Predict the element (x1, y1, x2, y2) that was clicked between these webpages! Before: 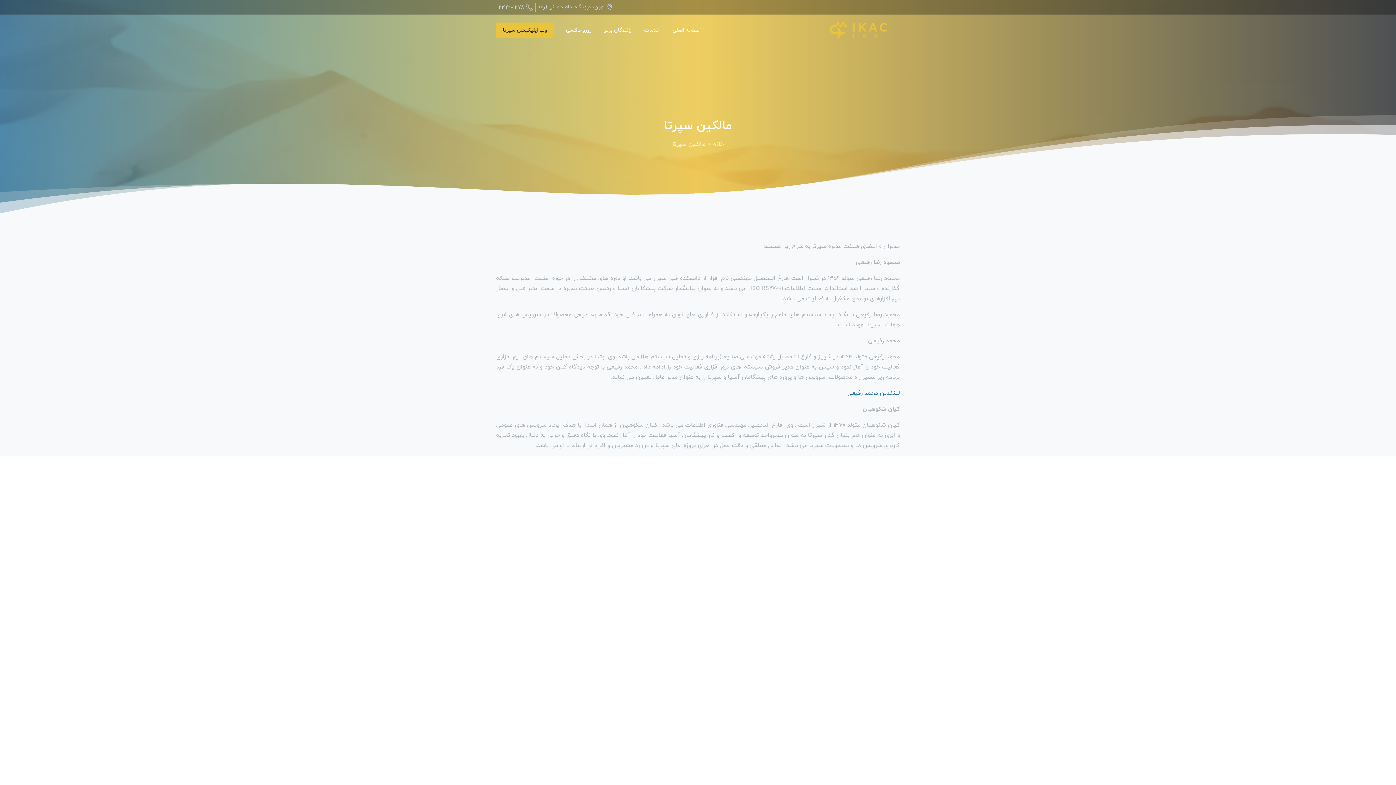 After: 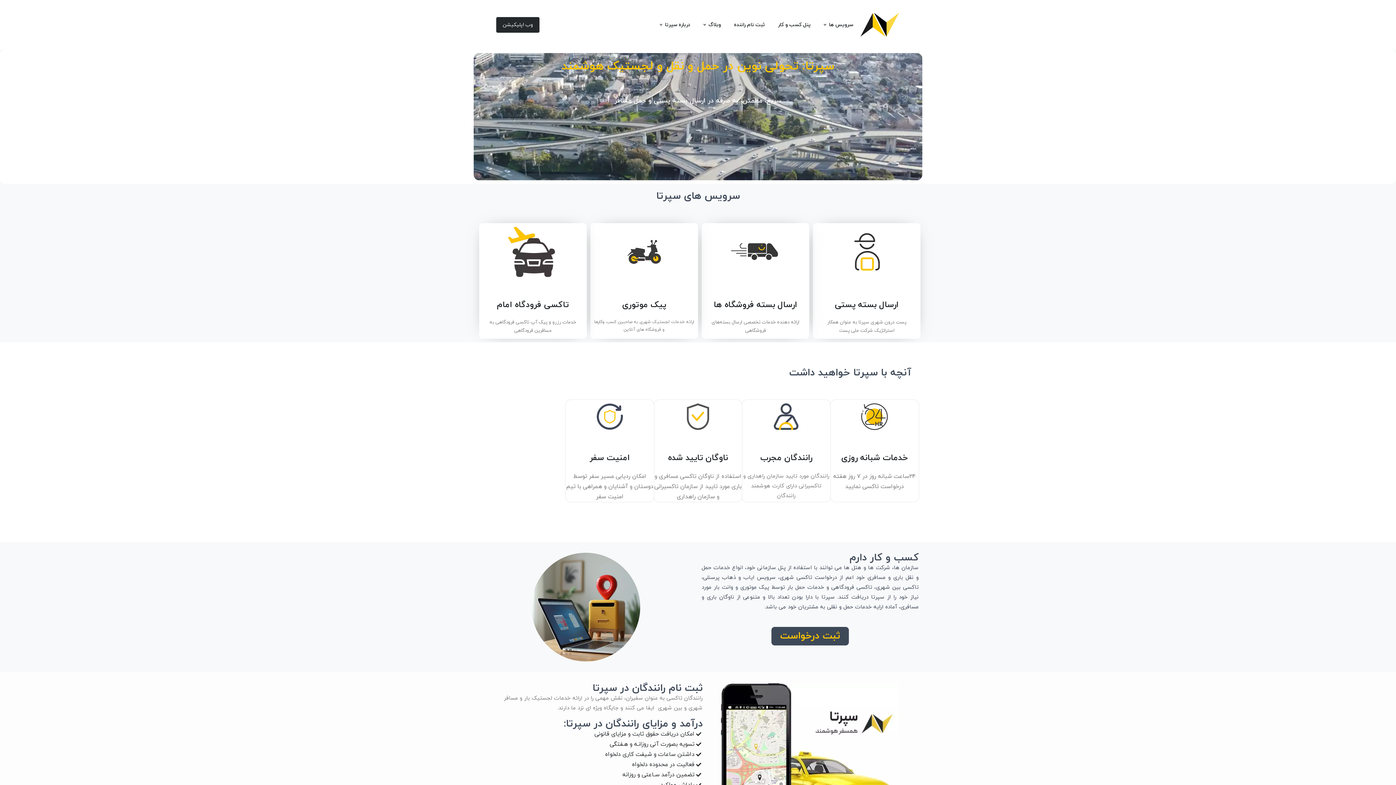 Action: label: خانه bbox: (713, 139, 723, 149)